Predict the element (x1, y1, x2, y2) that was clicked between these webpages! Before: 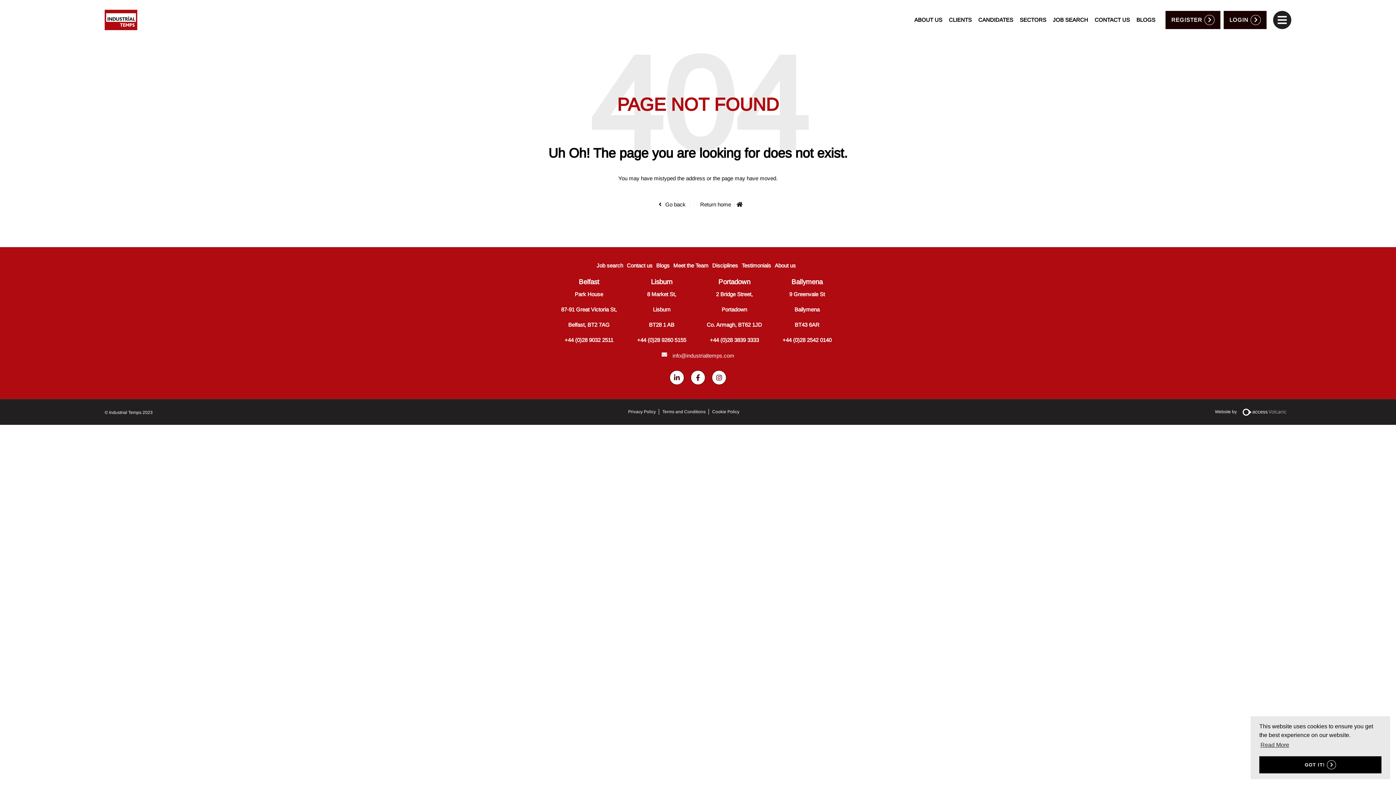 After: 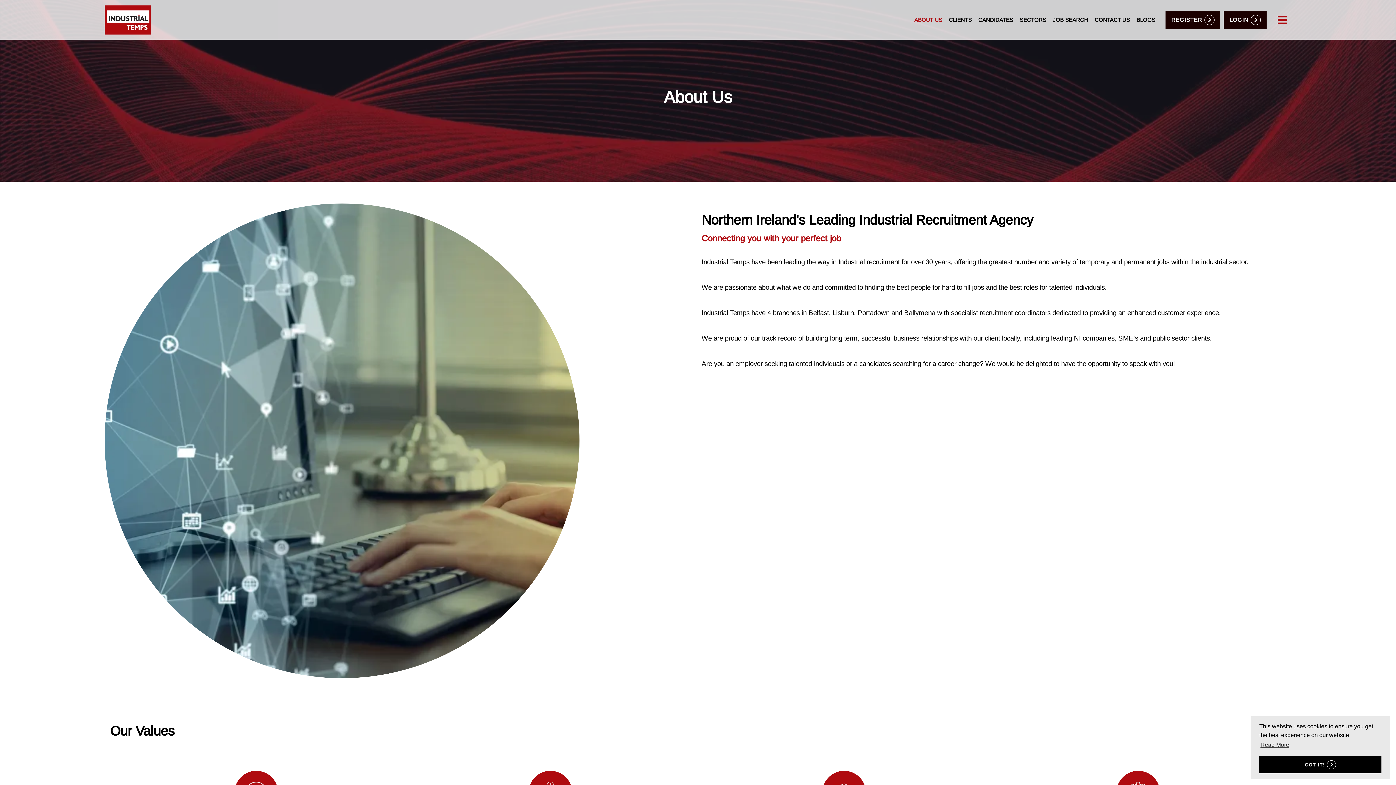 Action: bbox: (774, 258, 796, 273) label: About us